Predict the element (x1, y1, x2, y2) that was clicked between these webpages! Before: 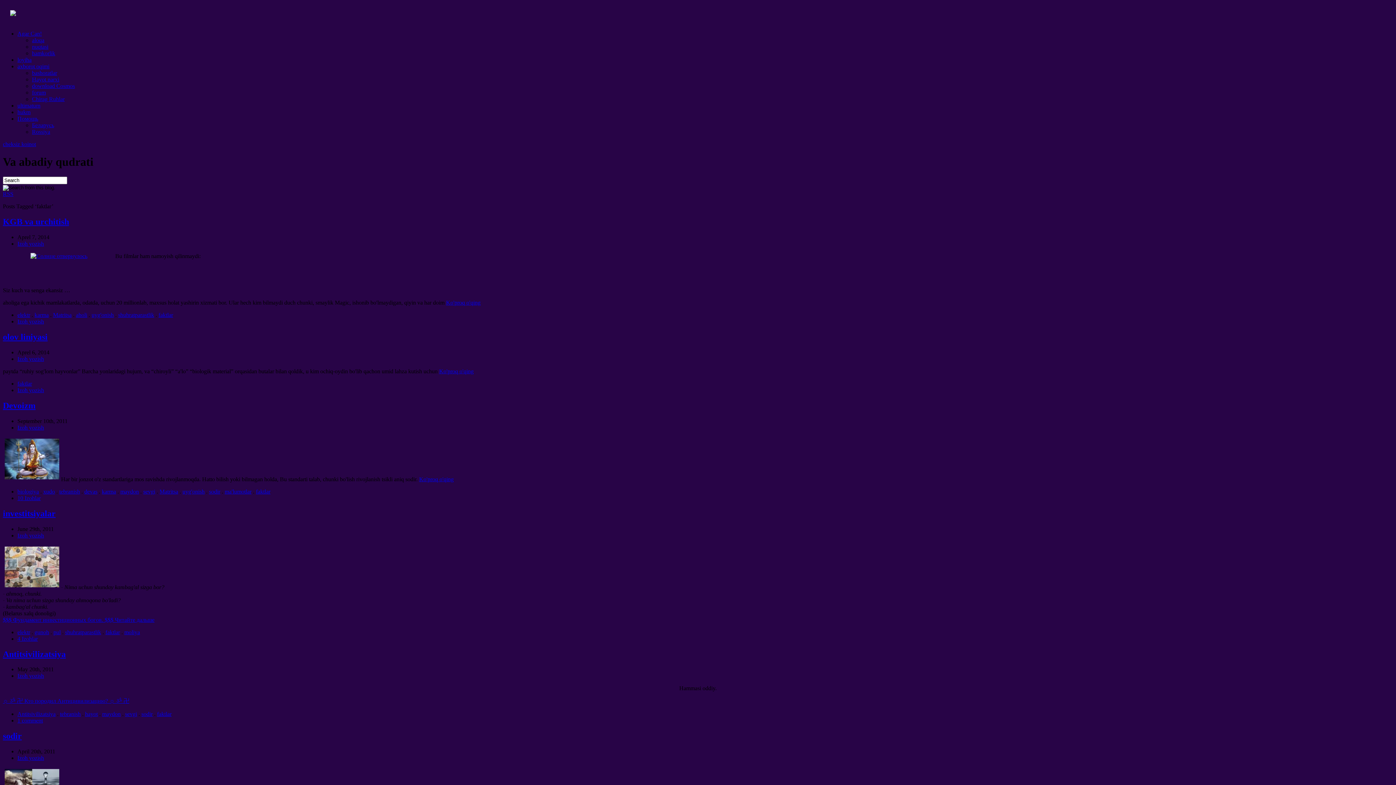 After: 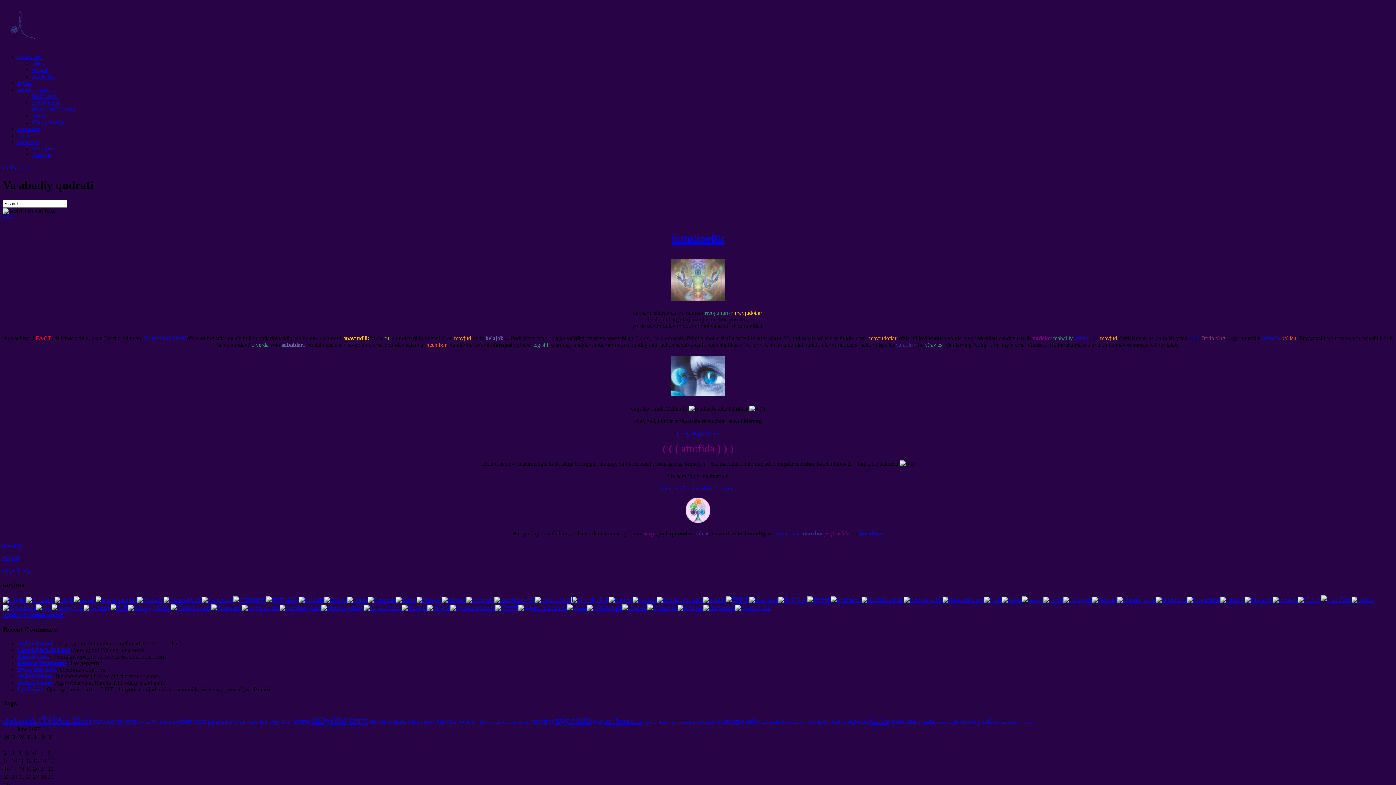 Action: bbox: (32, 50, 55, 56) label: hamkorlik